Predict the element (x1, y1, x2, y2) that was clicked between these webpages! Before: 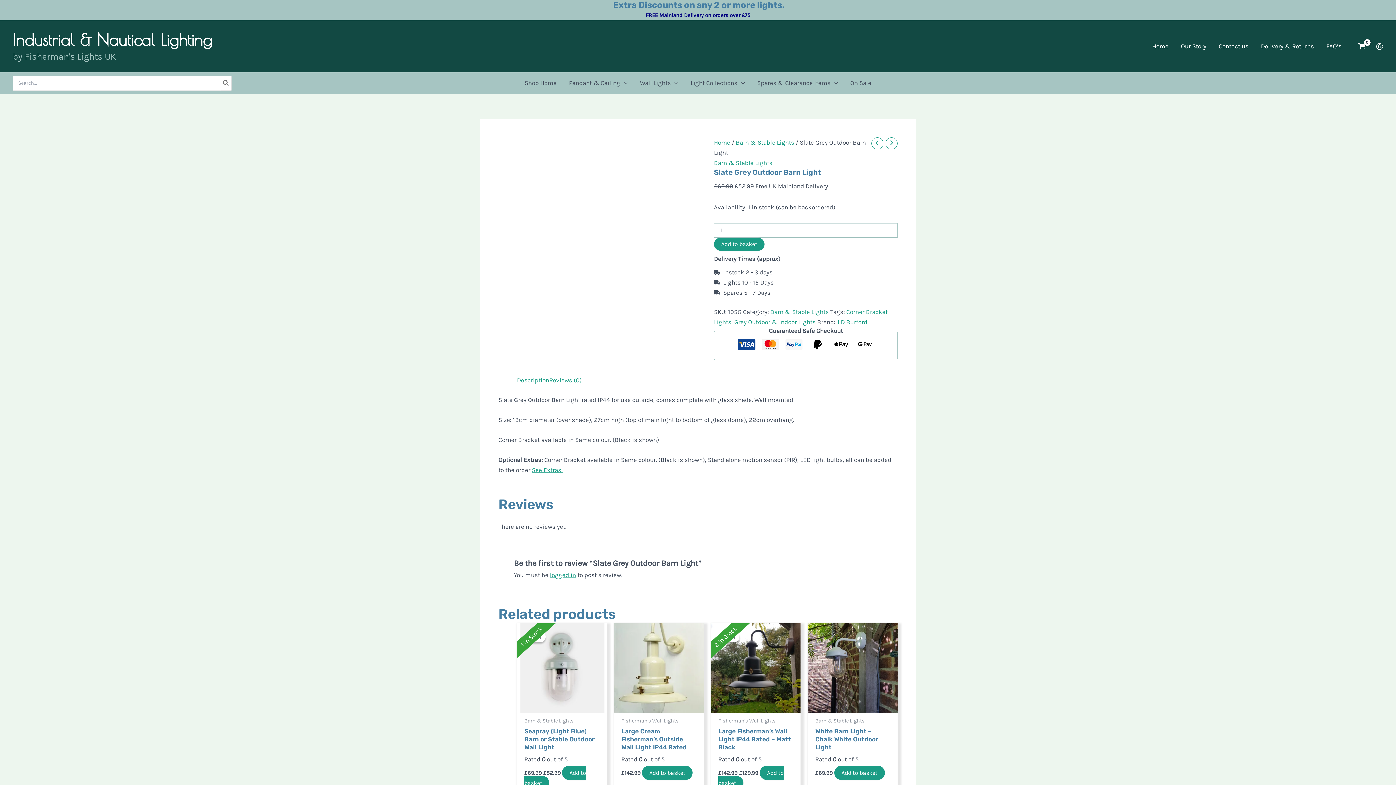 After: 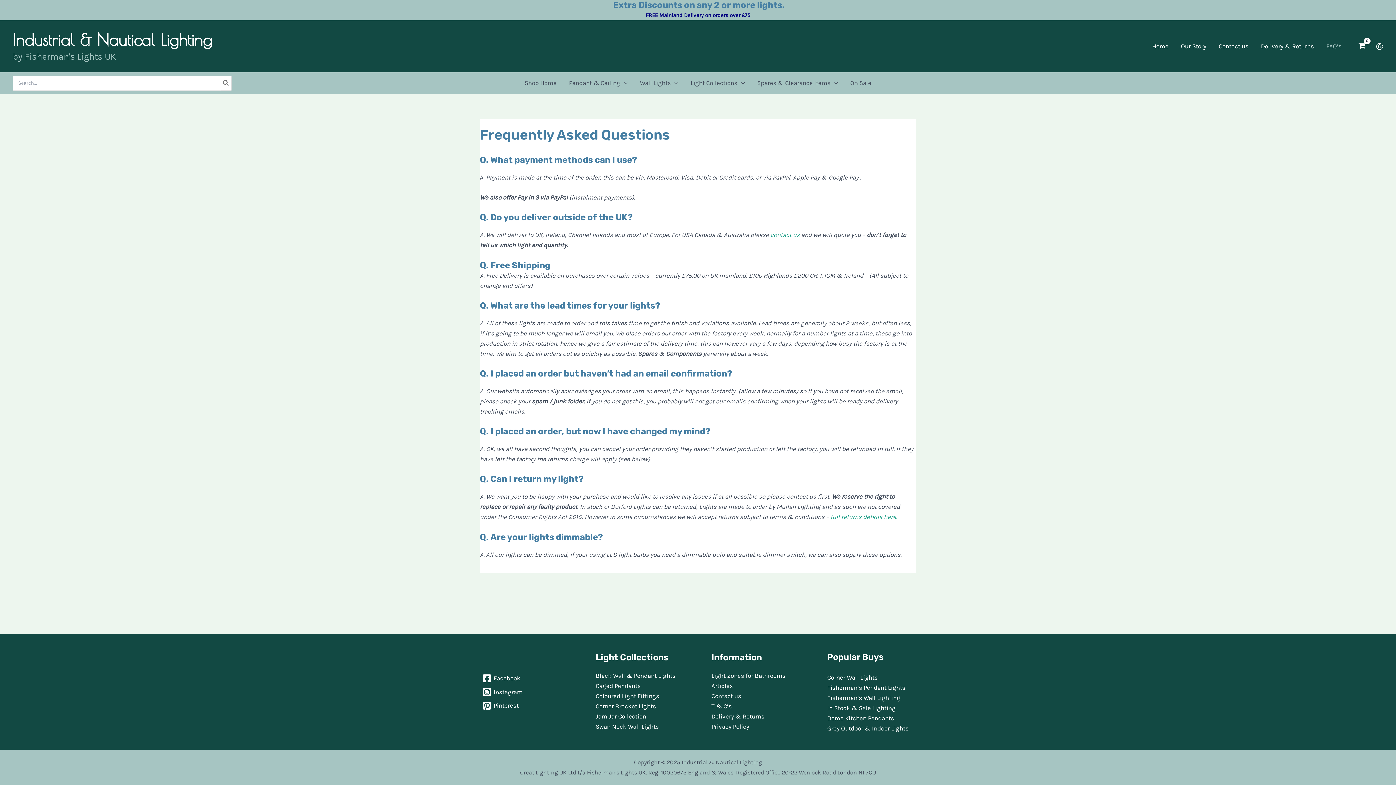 Action: bbox: (1320, 20, 1348, 72) label: FAQ’s